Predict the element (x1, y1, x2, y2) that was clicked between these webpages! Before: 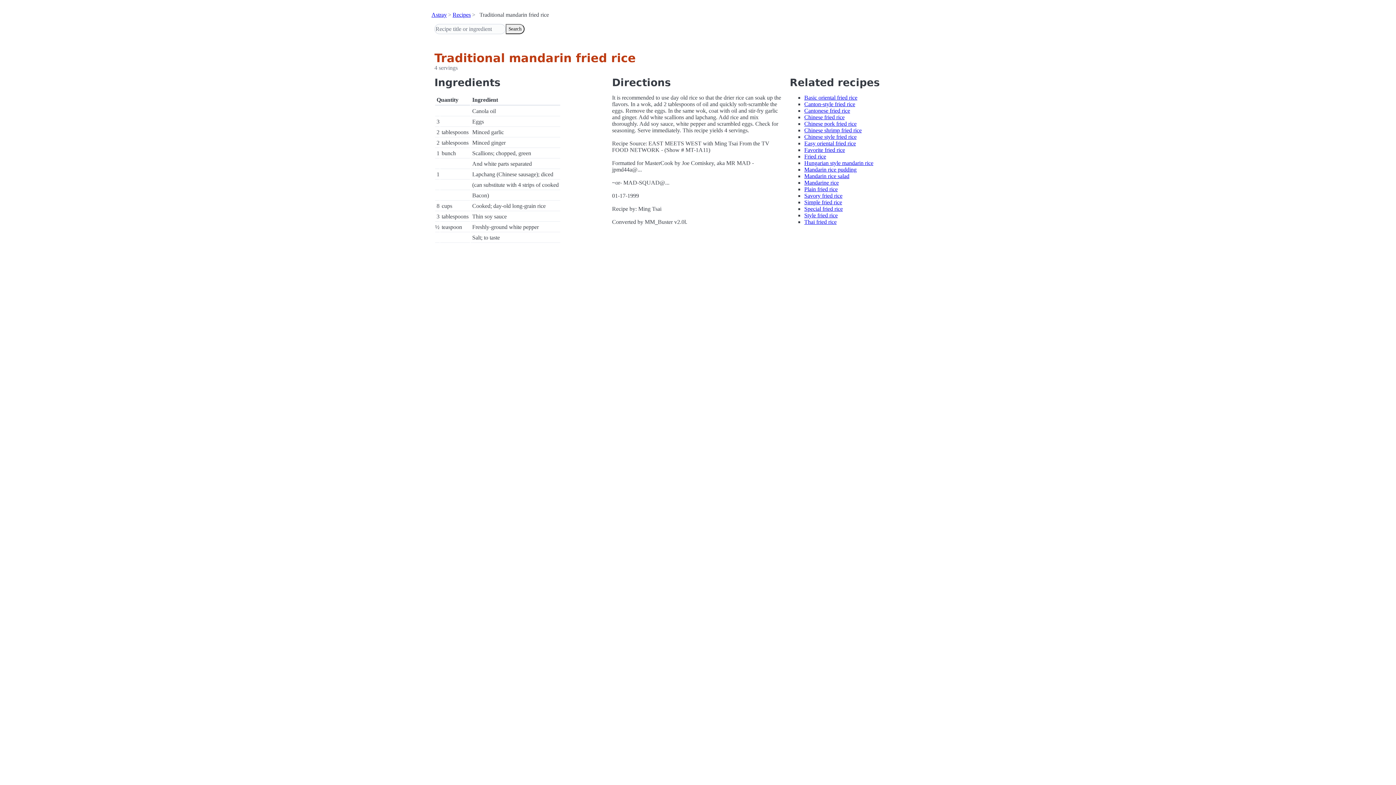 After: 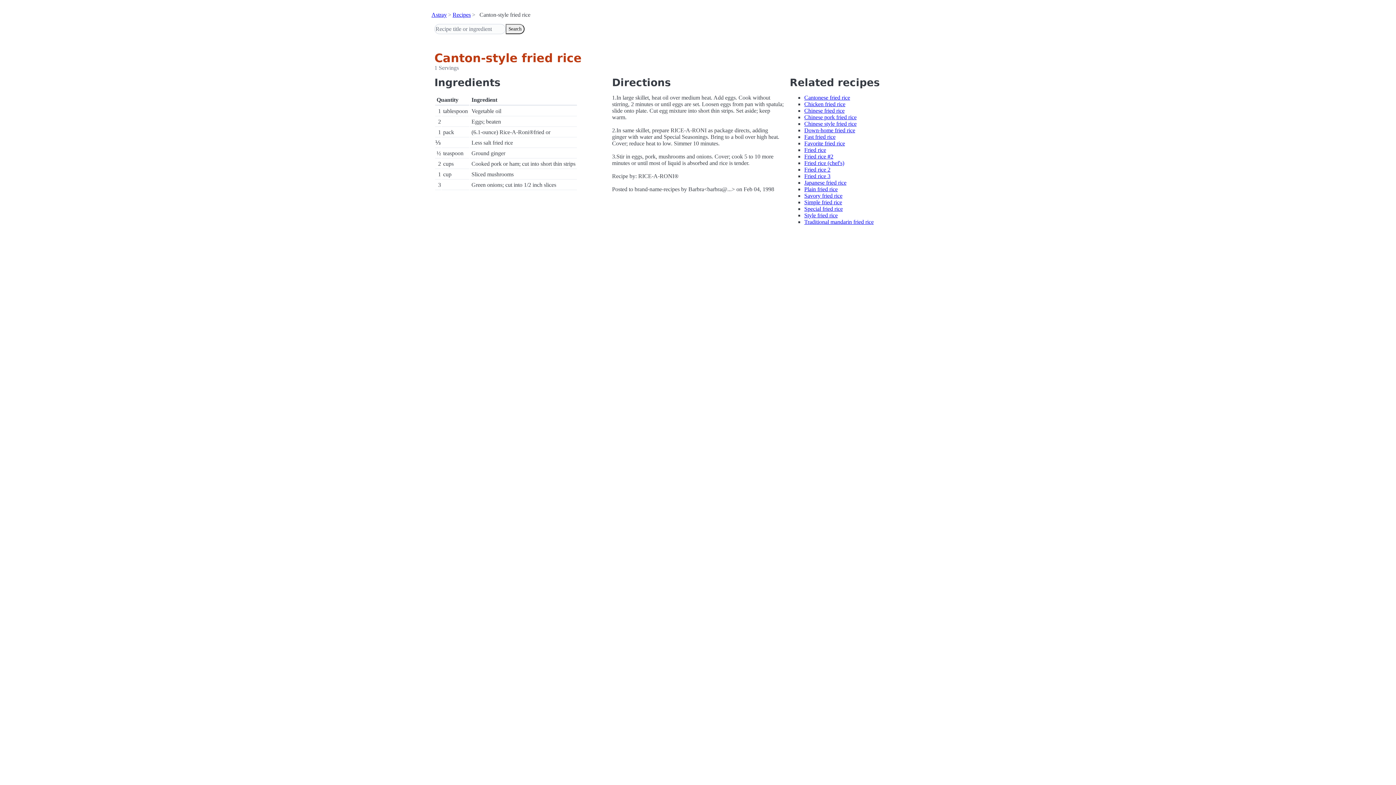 Action: bbox: (804, 101, 855, 107) label: Canton-style fried rice